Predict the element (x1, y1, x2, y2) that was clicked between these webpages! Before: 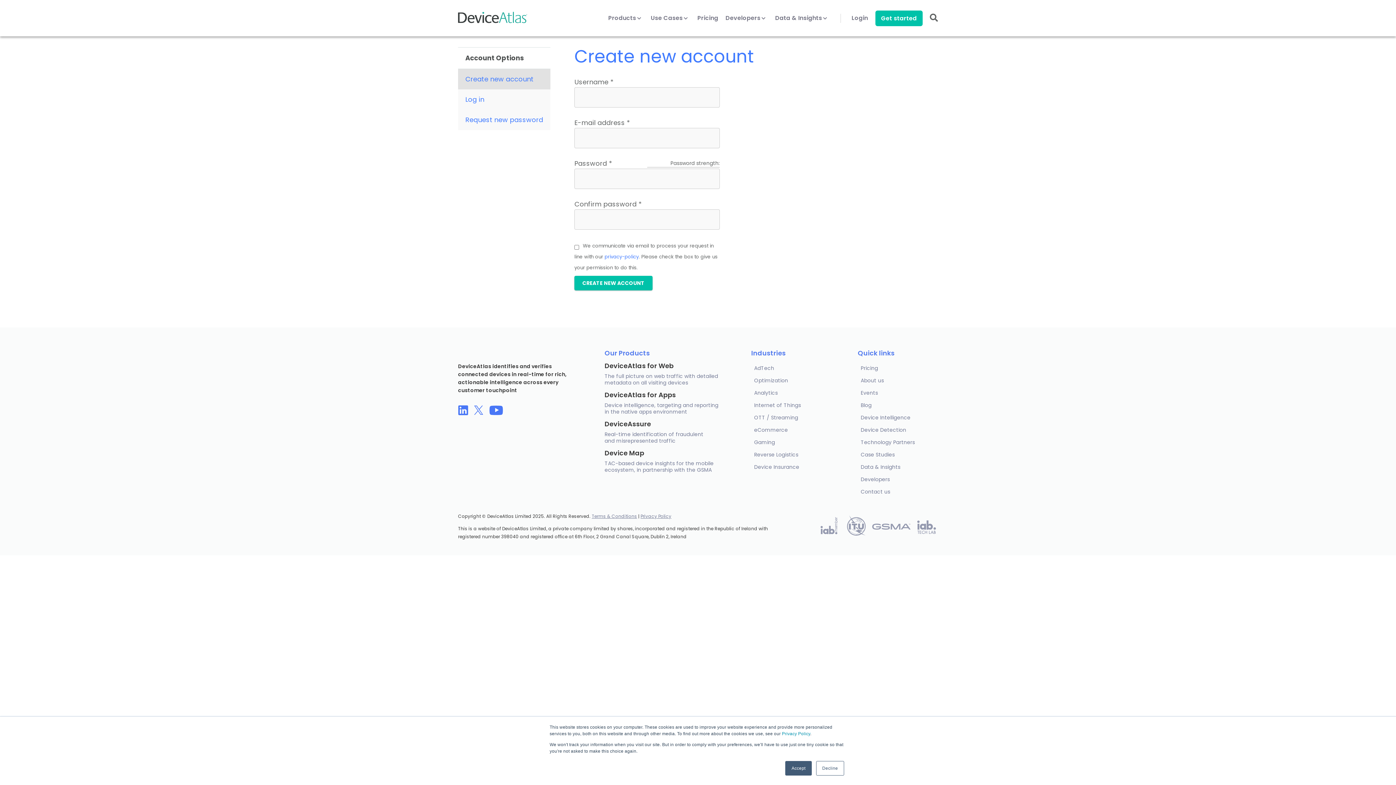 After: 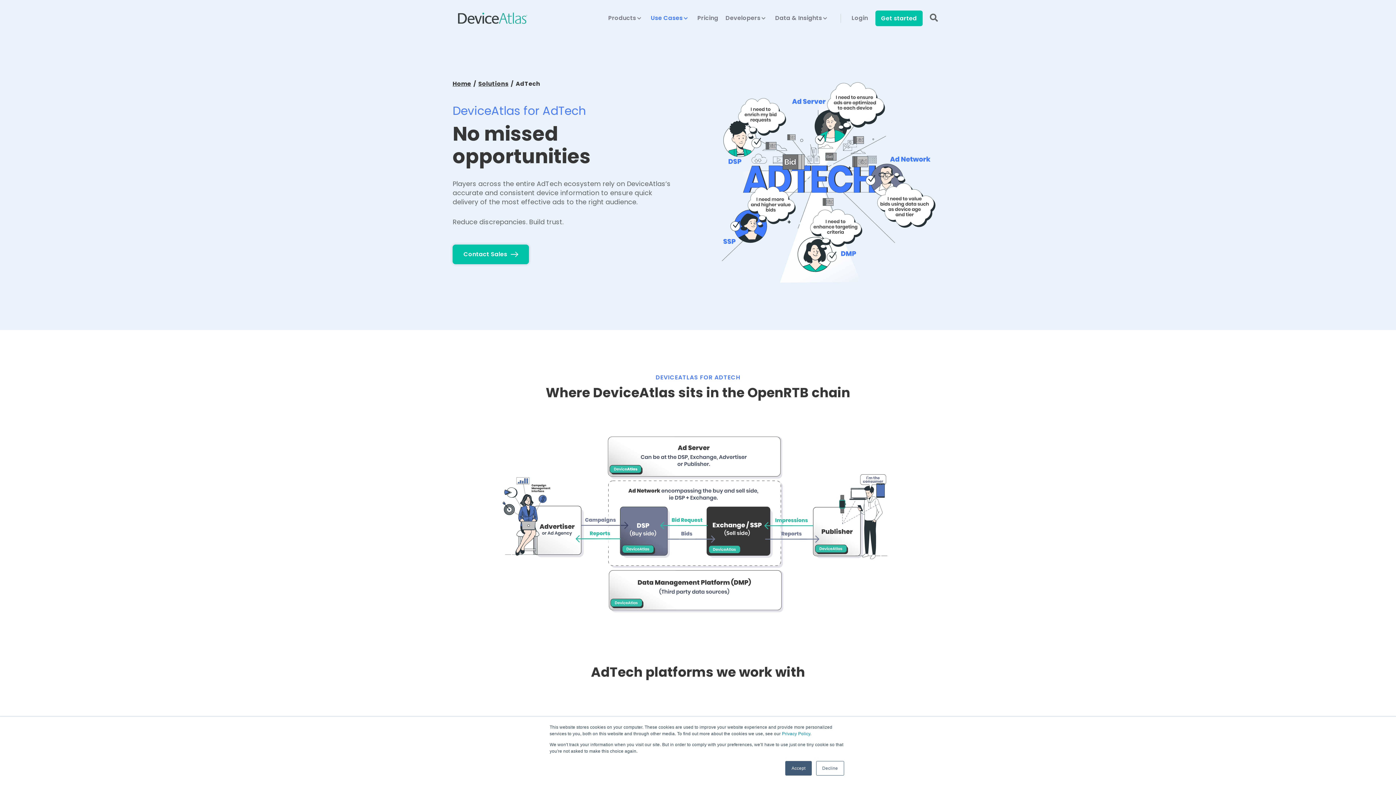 Action: bbox: (751, 362, 831, 374) label: AdTech